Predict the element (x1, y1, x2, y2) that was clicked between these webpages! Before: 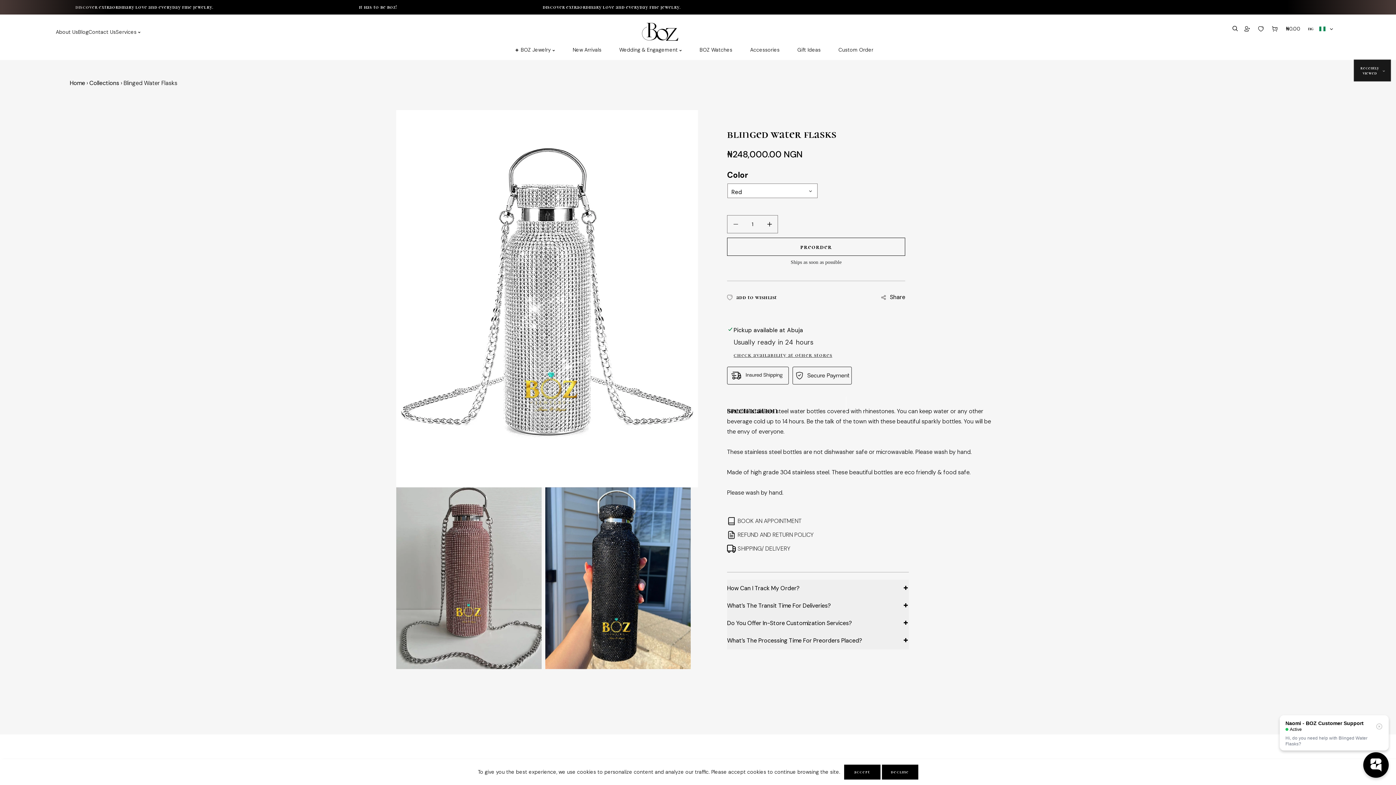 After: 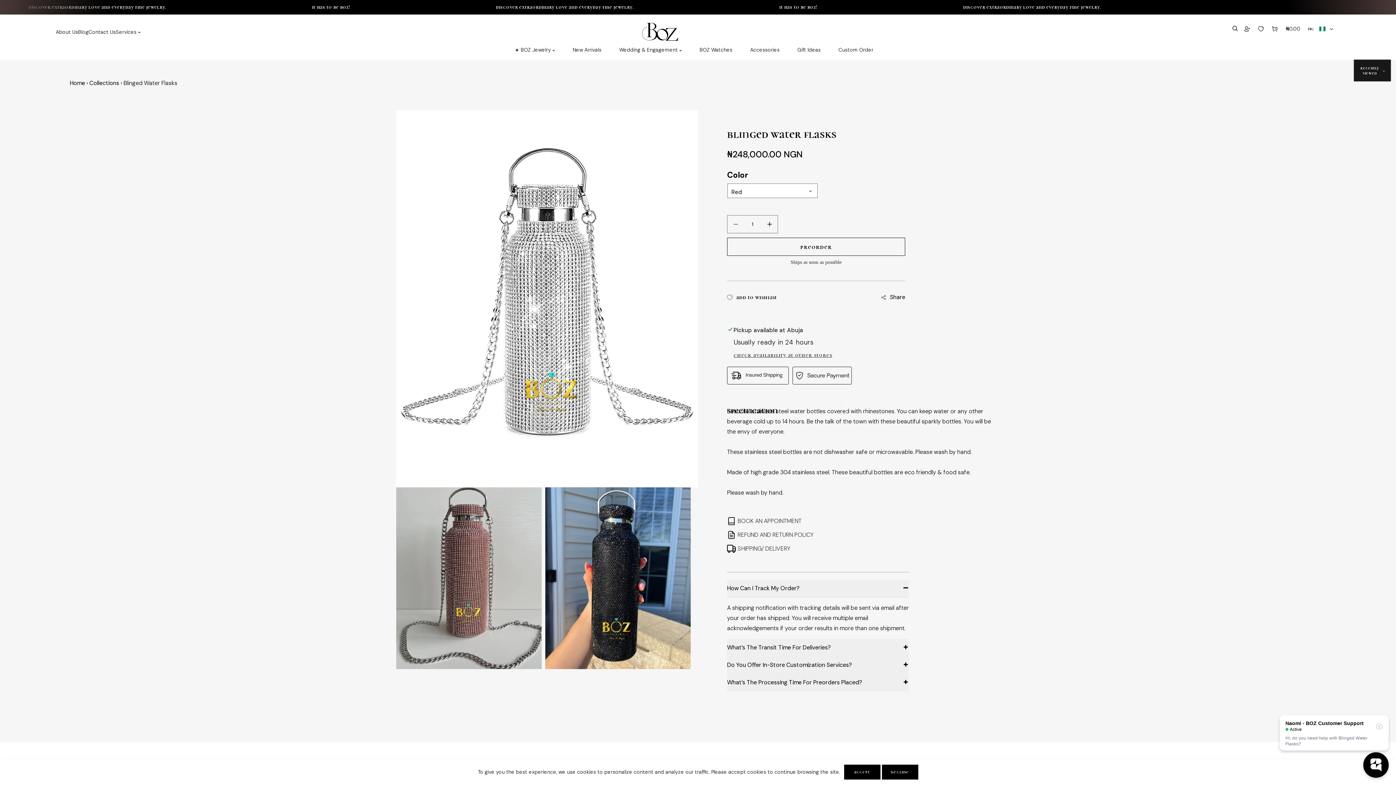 Action: bbox: (727, 580, 909, 597) label: How Can I Track My Order?
➕